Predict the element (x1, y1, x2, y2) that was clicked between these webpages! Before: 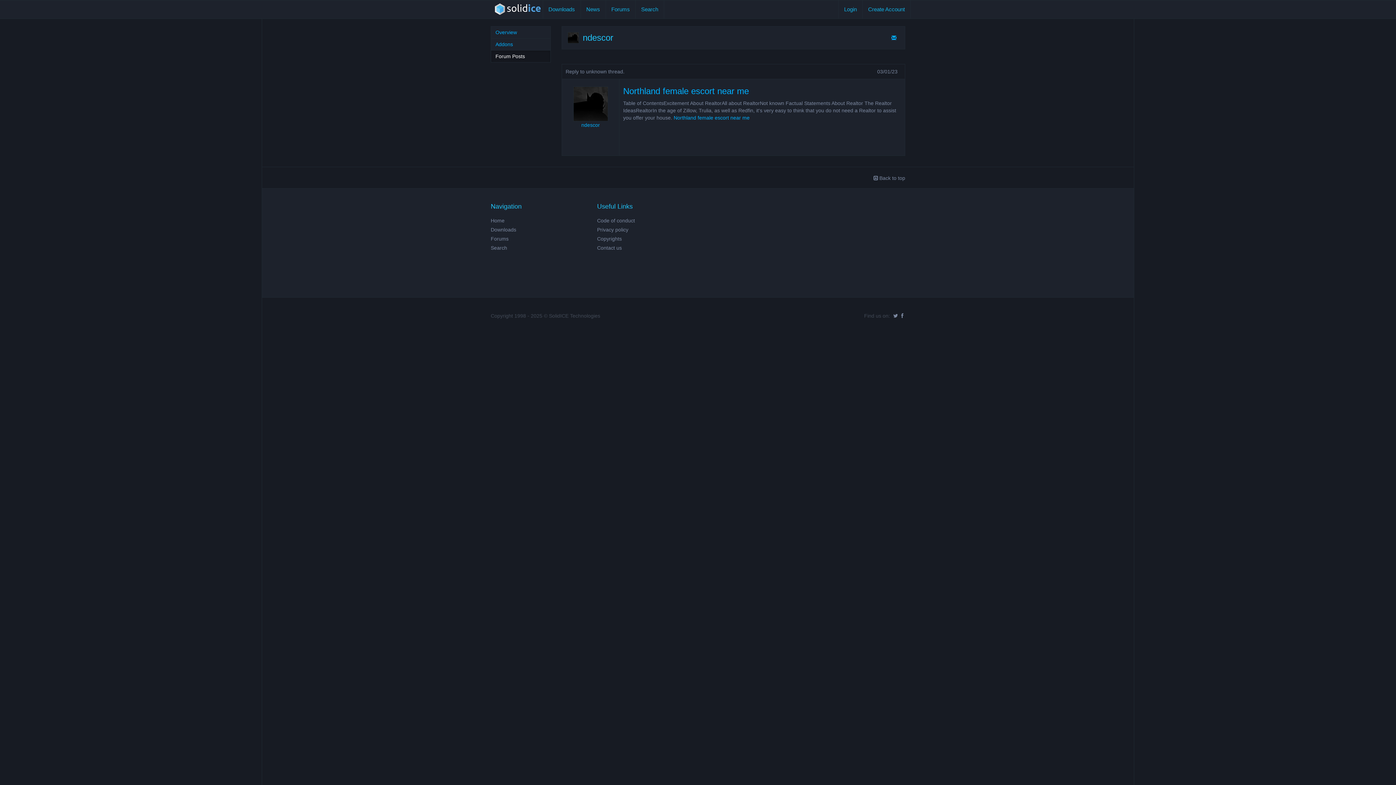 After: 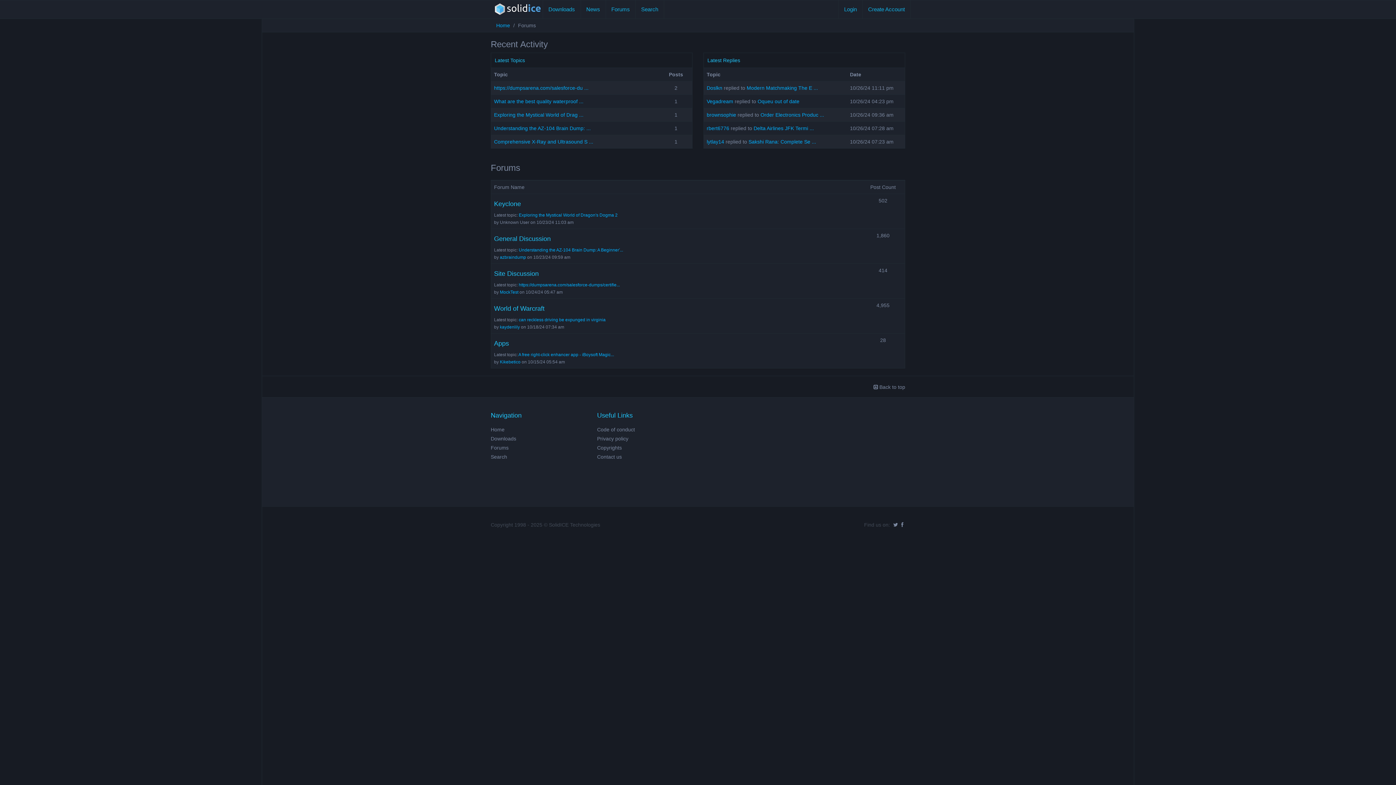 Action: bbox: (490, 236, 508, 241) label: Forums